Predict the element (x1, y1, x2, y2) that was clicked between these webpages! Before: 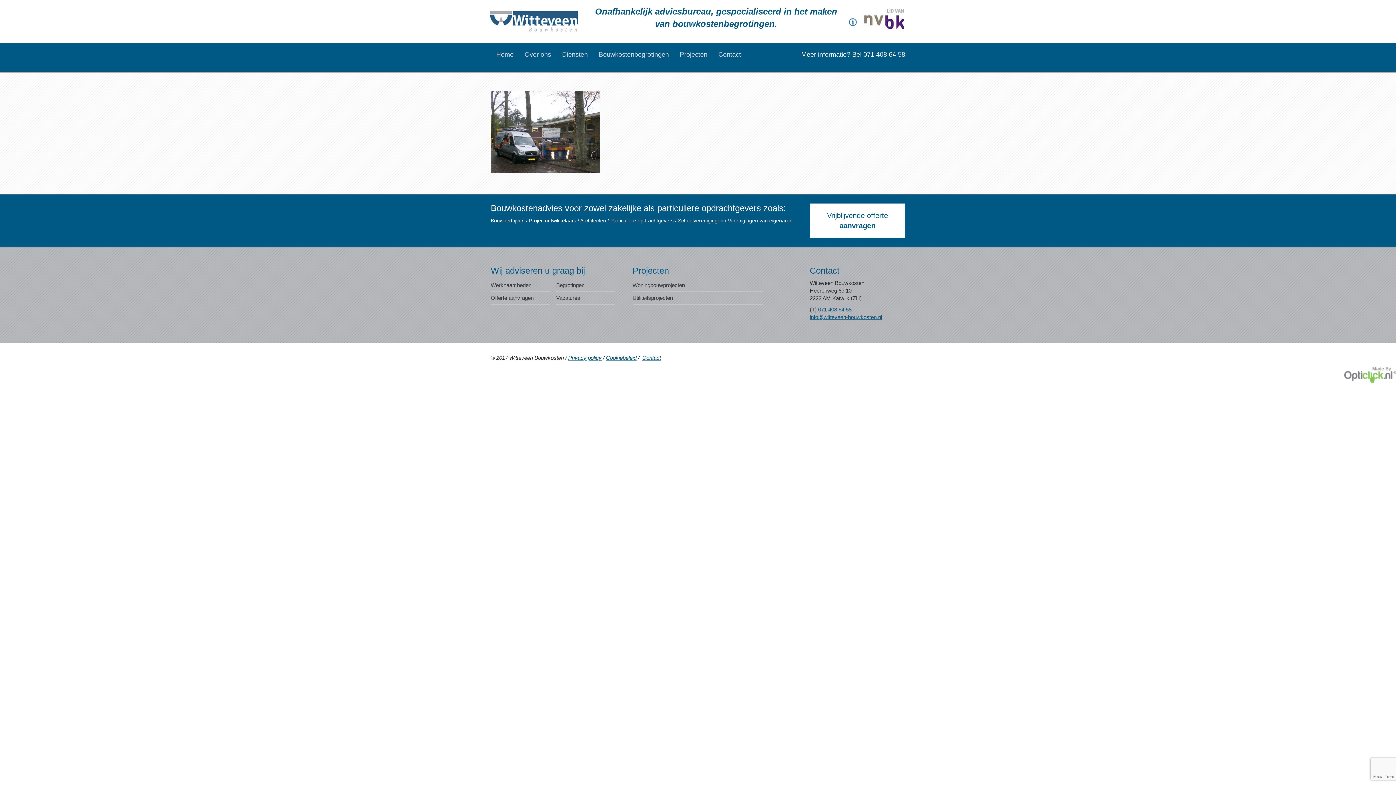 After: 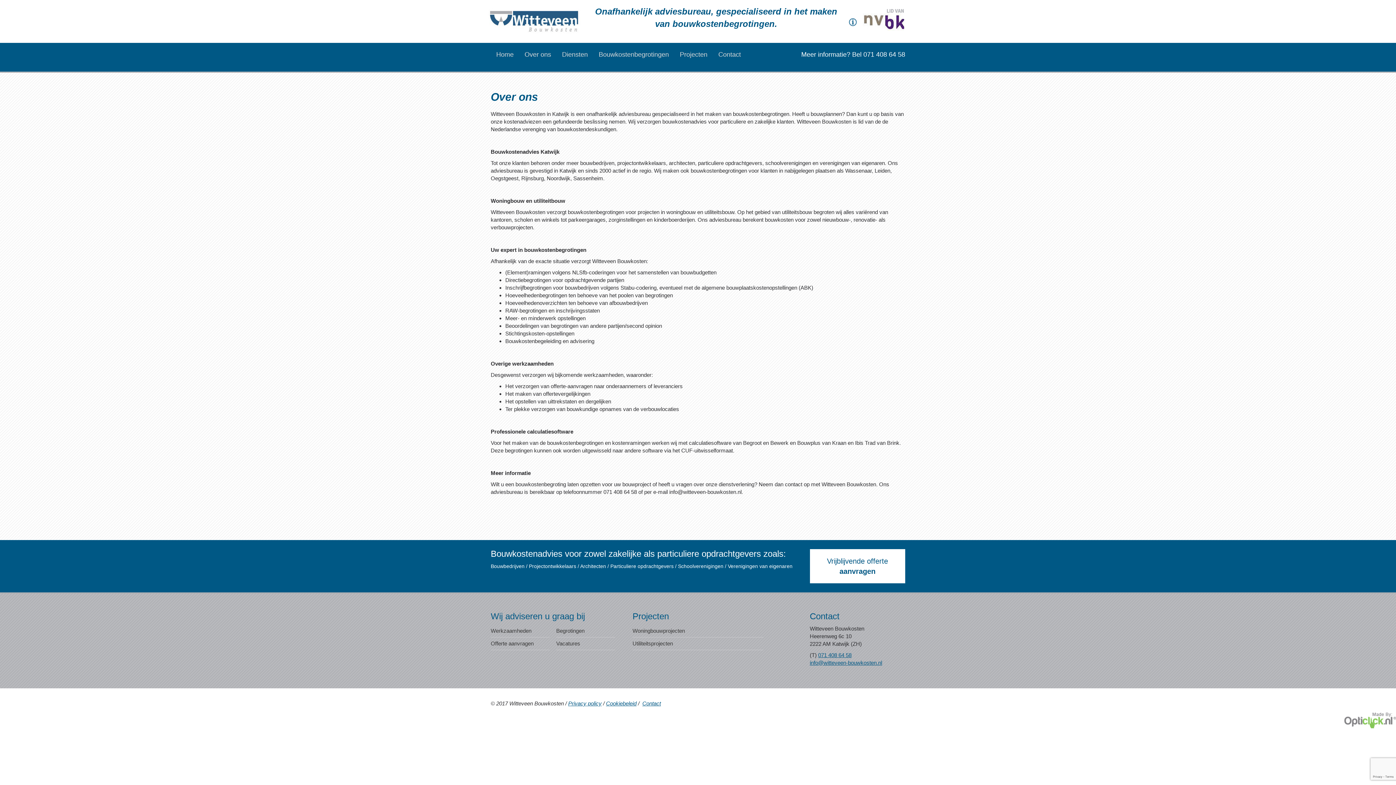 Action: bbox: (519, 42, 556, 66) label: Over ons